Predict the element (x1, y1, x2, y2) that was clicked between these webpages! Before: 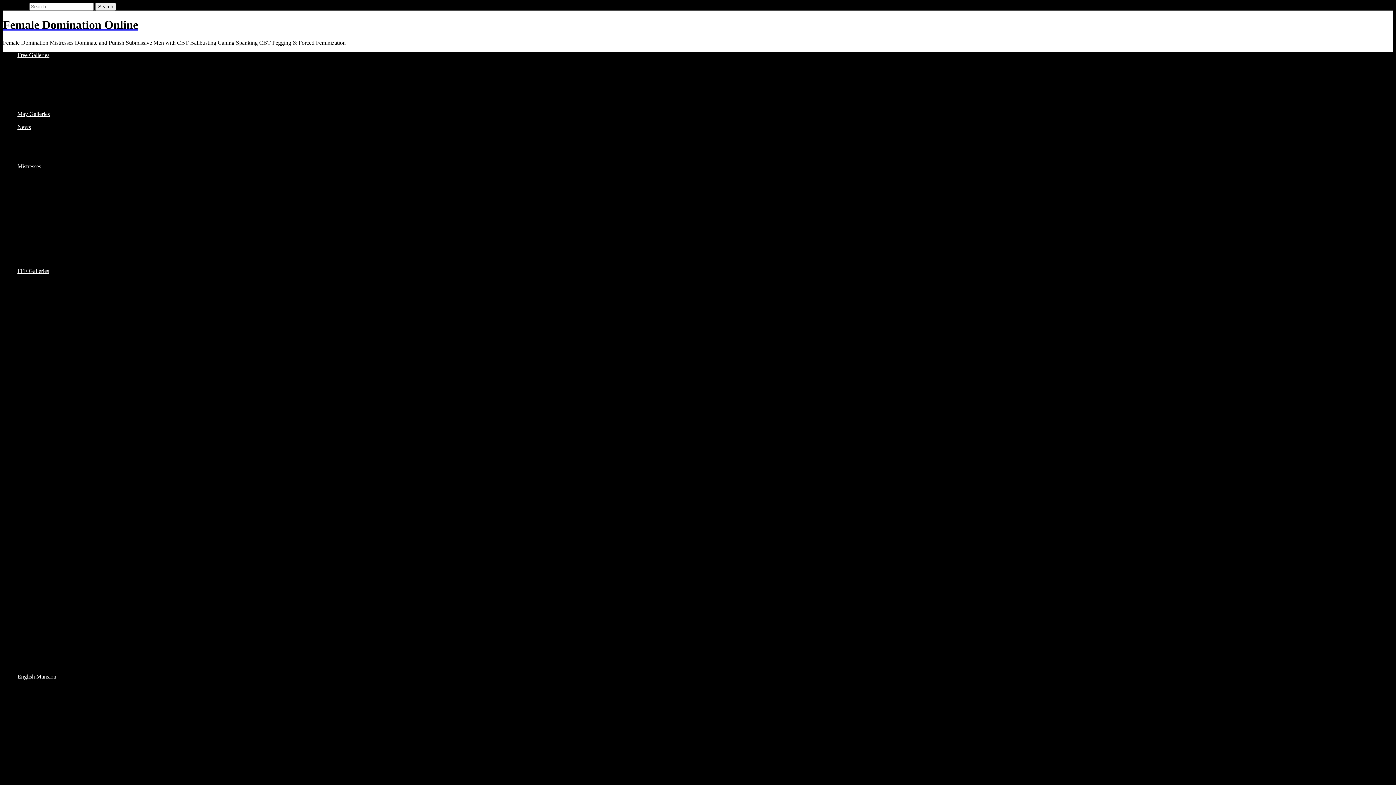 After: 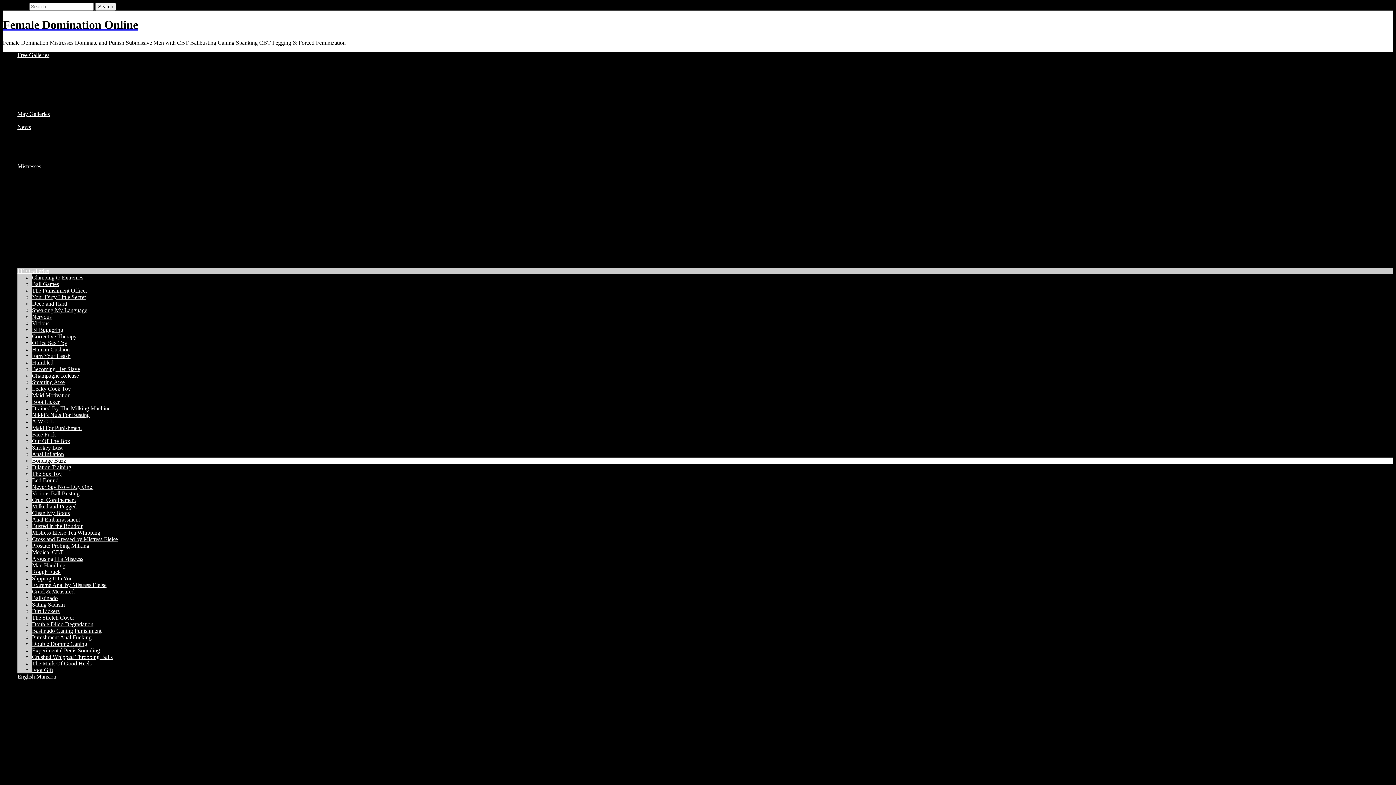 Action: label: Bondage Buzz bbox: (32, 457, 66, 463)